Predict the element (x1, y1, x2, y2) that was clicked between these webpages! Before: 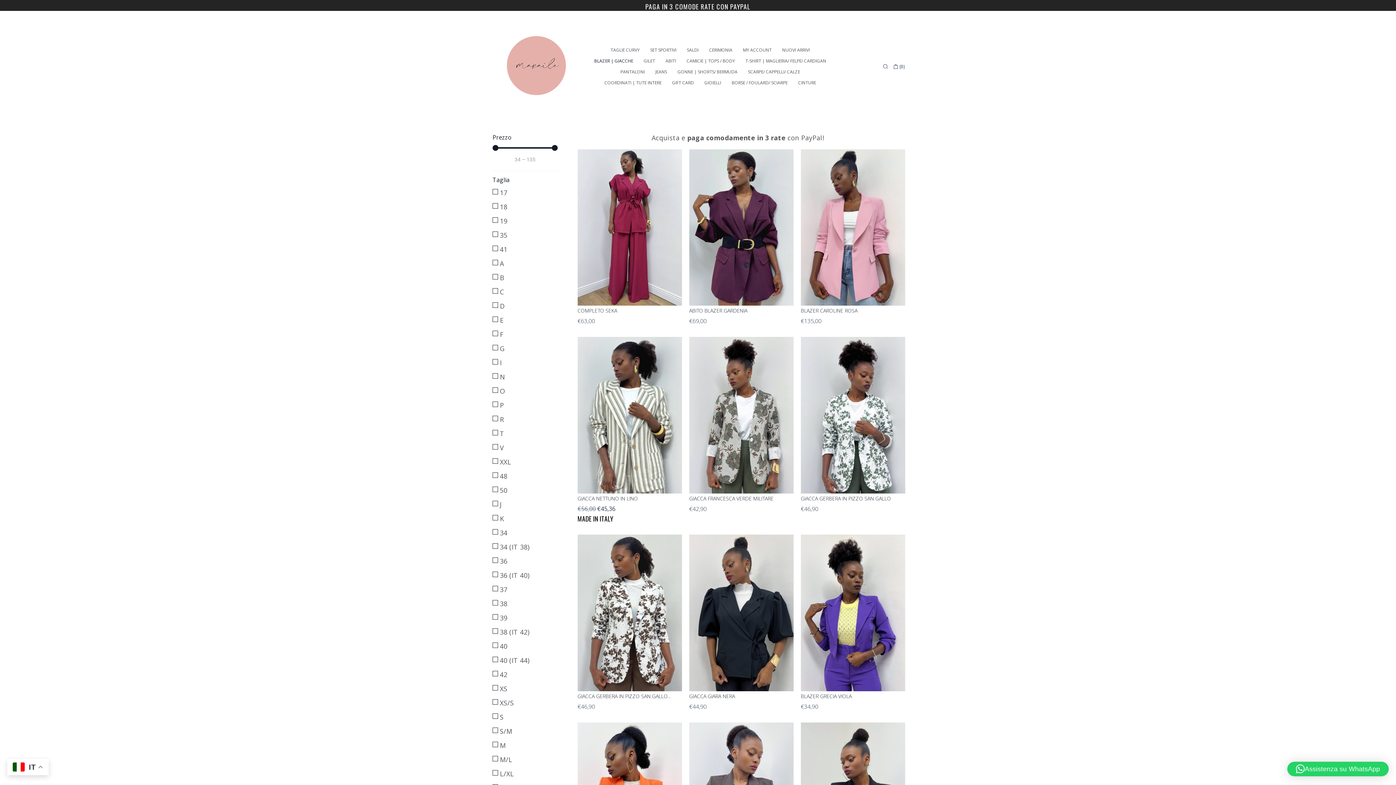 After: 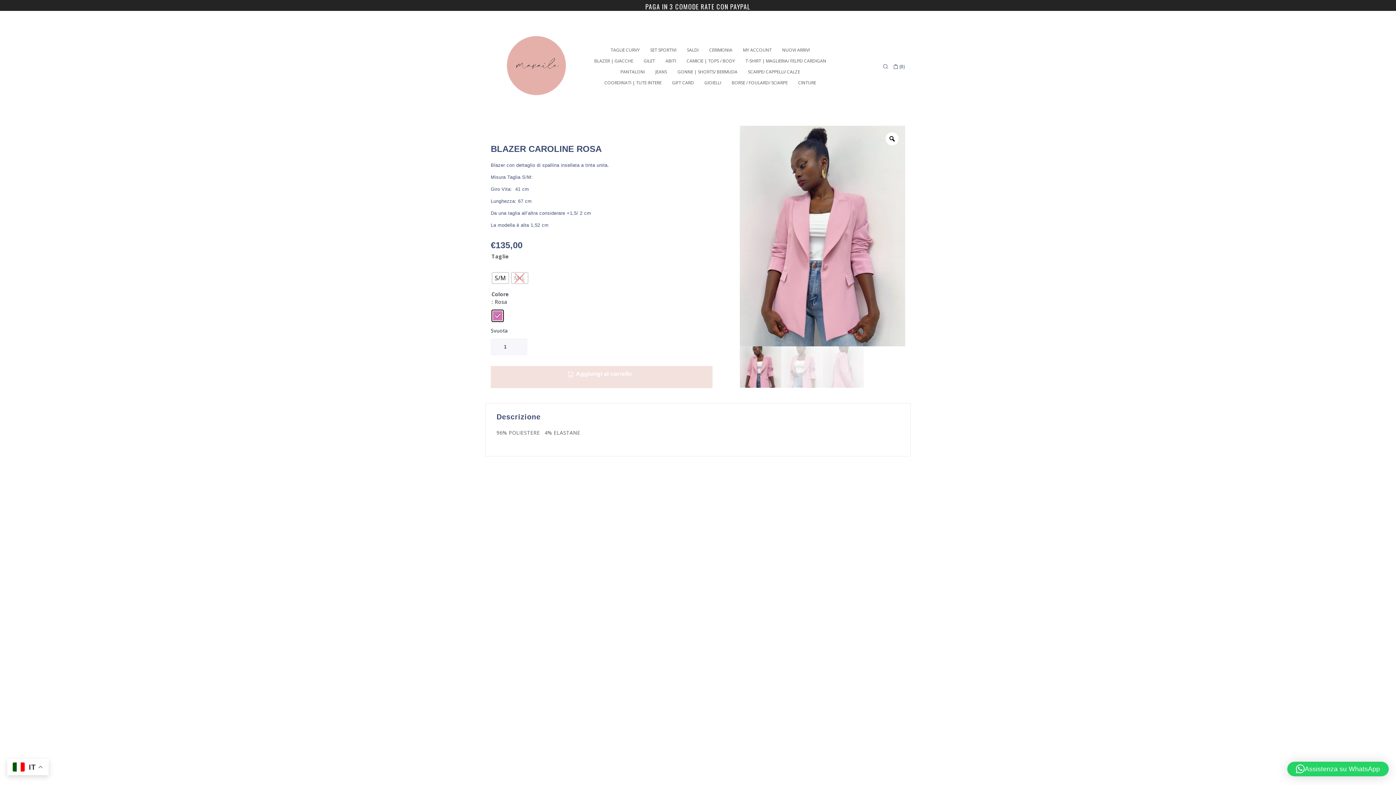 Action: bbox: (801, 222, 905, 231)